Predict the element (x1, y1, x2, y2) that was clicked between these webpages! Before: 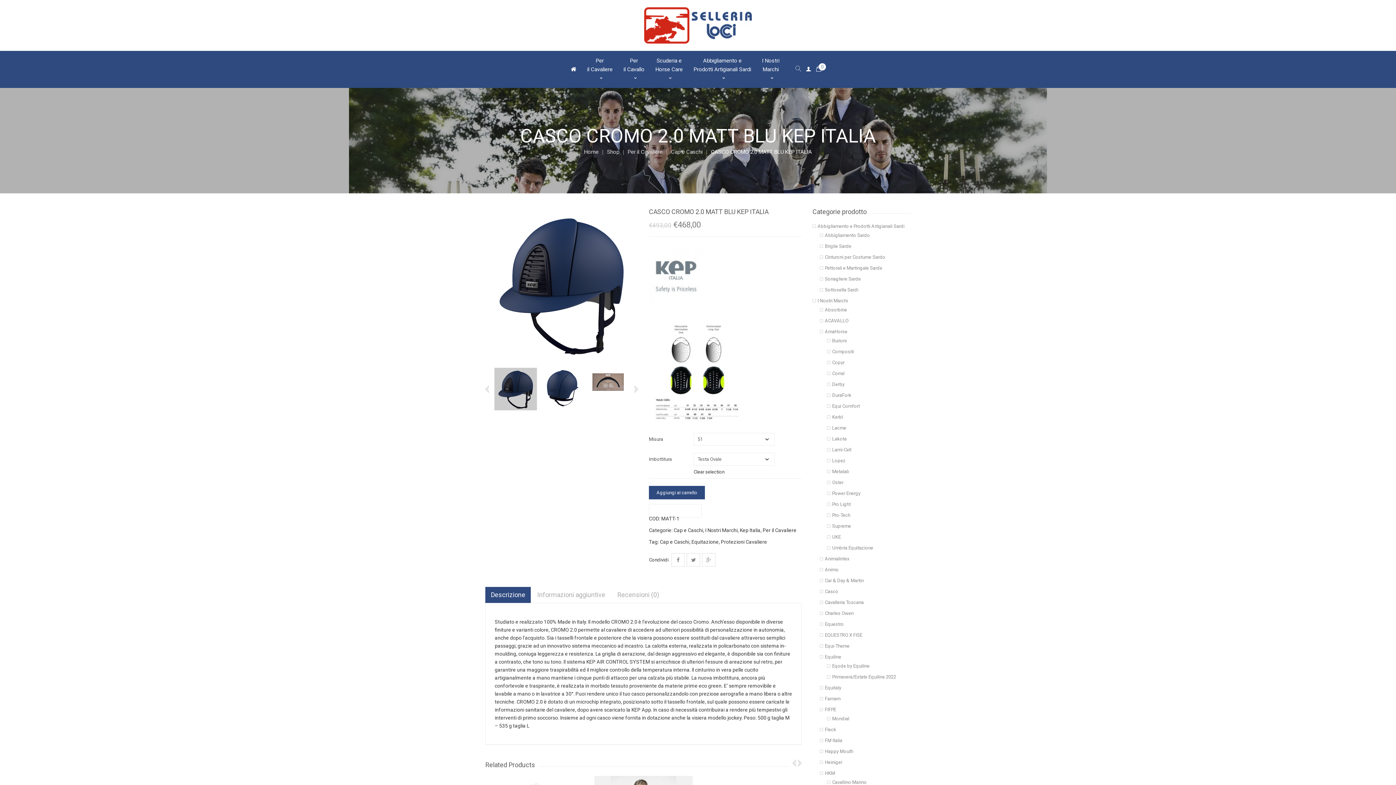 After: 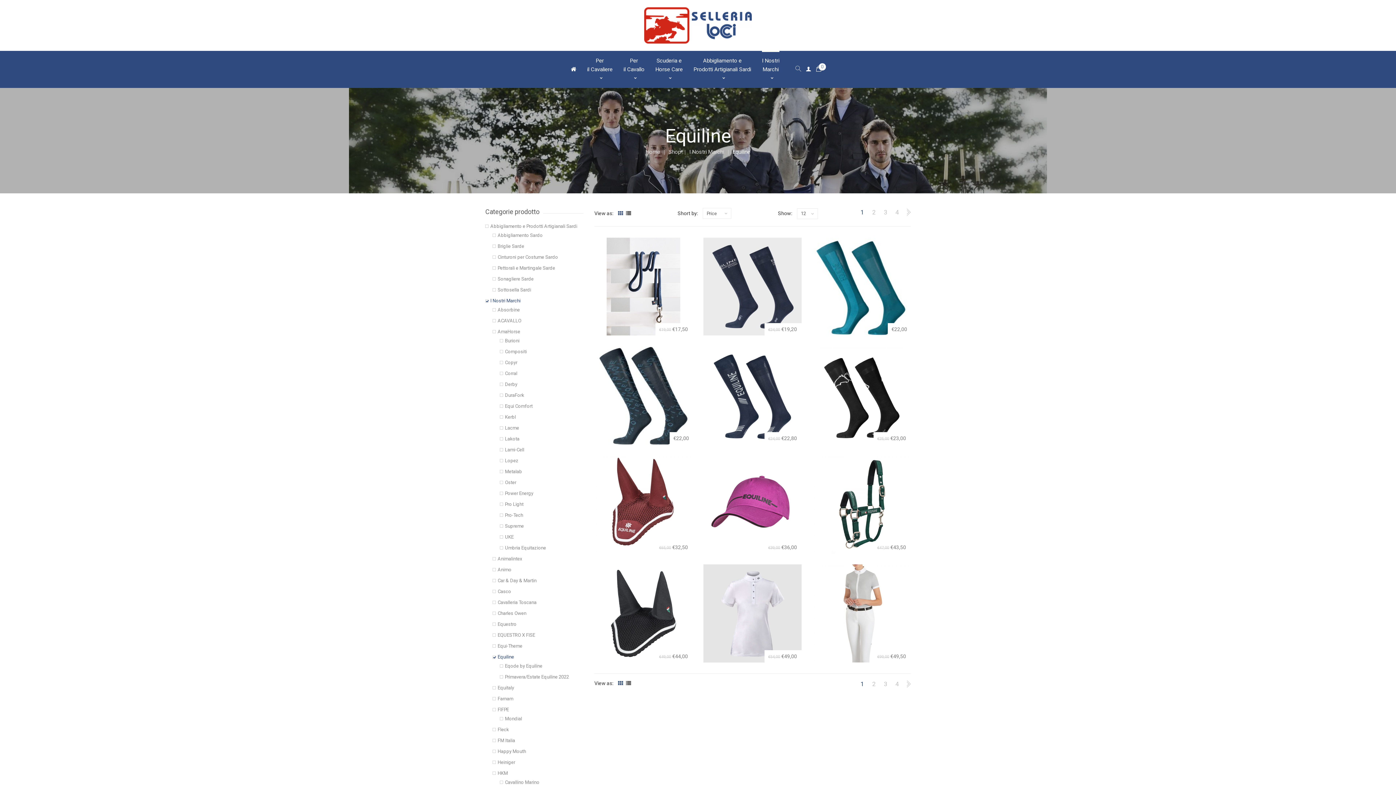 Action: label: Equiline bbox: (820, 654, 841, 660)